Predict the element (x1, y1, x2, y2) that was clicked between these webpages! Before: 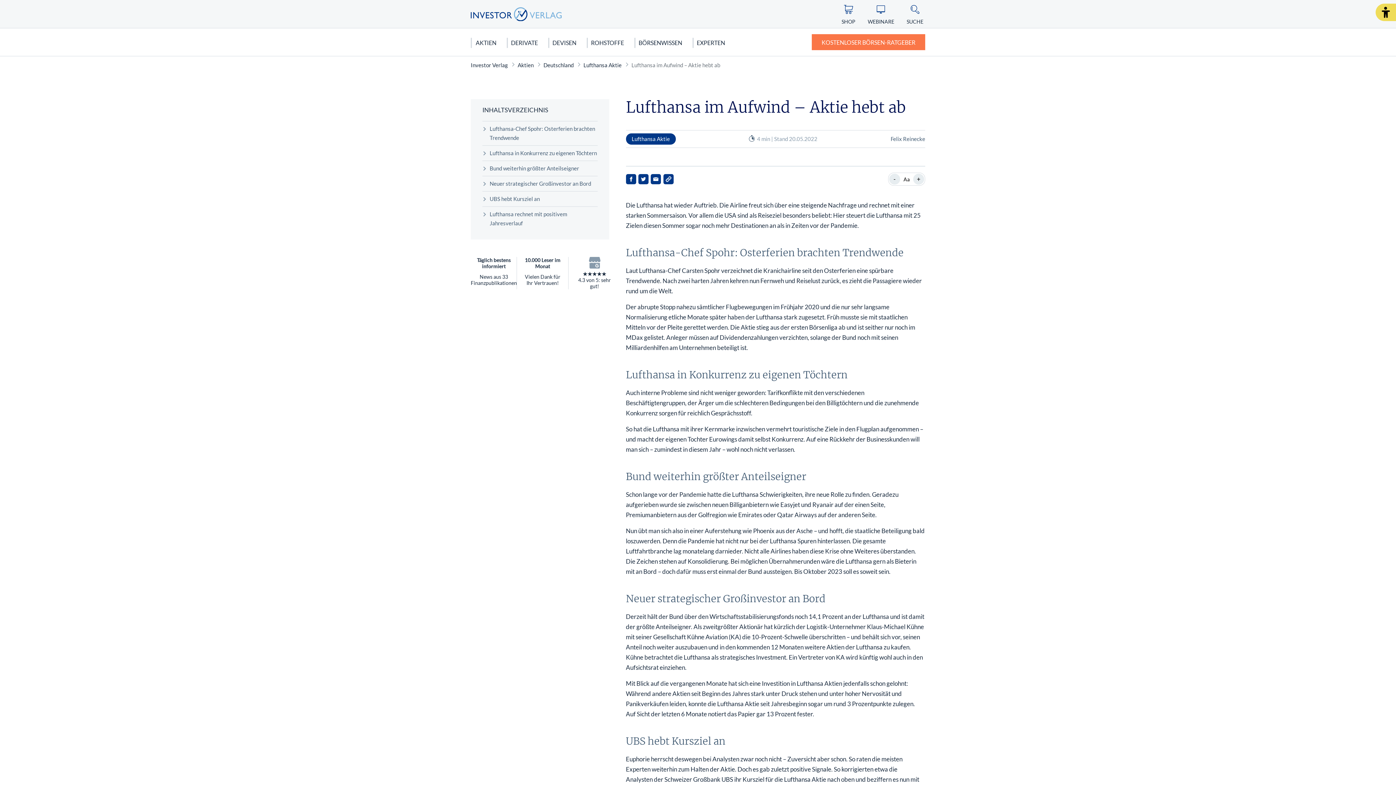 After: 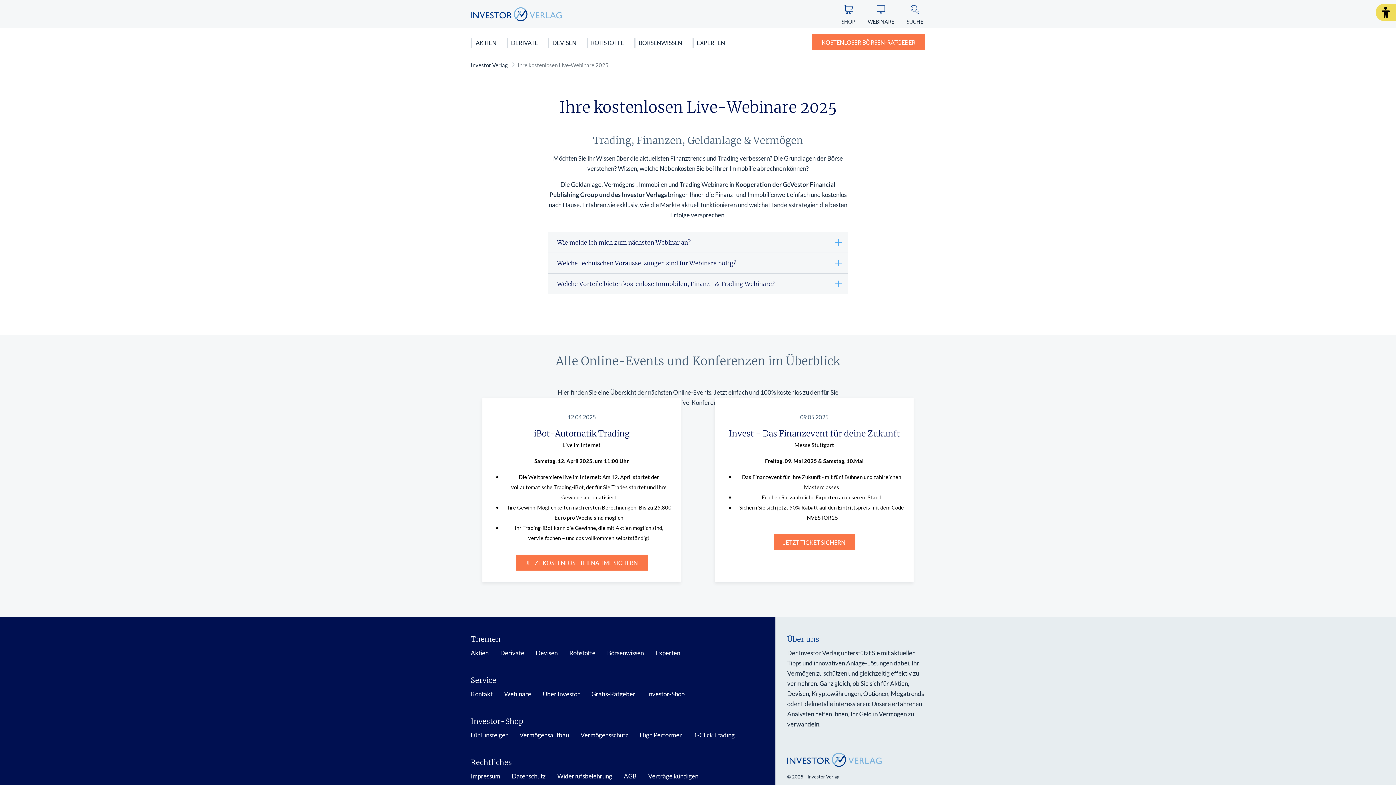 Action: label: WEBINARE bbox: (866, 2, 896, 28)